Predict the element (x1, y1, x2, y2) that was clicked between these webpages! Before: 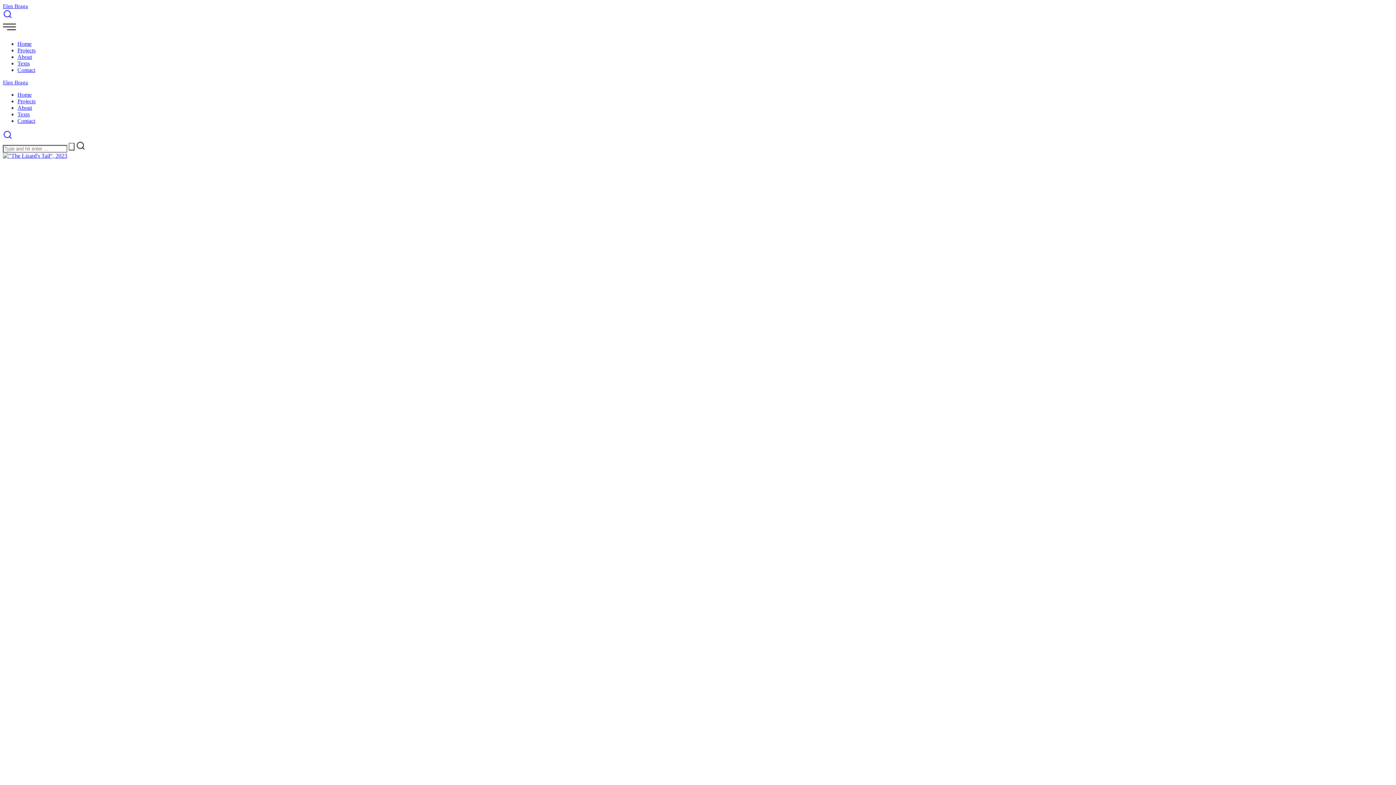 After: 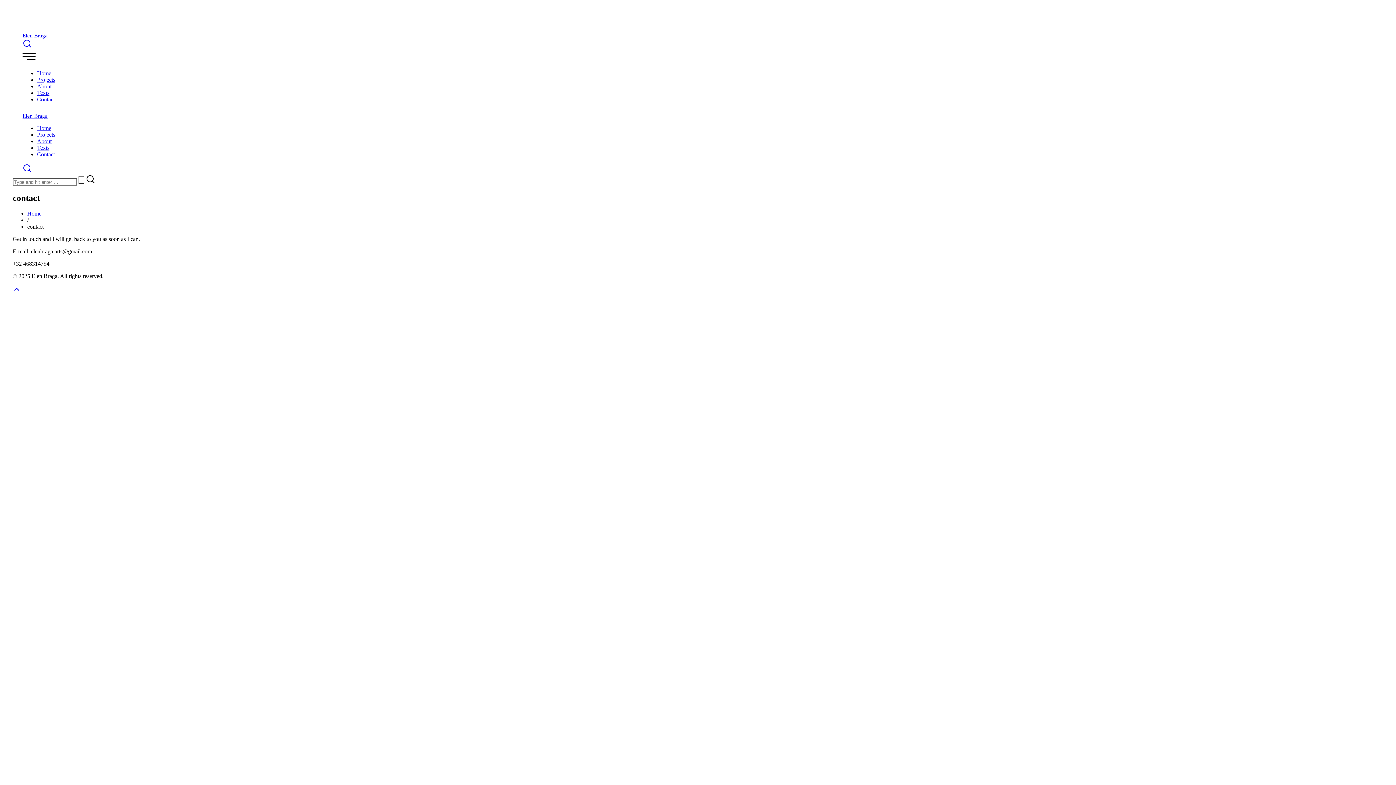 Action: bbox: (17, 66, 35, 73) label: Contact